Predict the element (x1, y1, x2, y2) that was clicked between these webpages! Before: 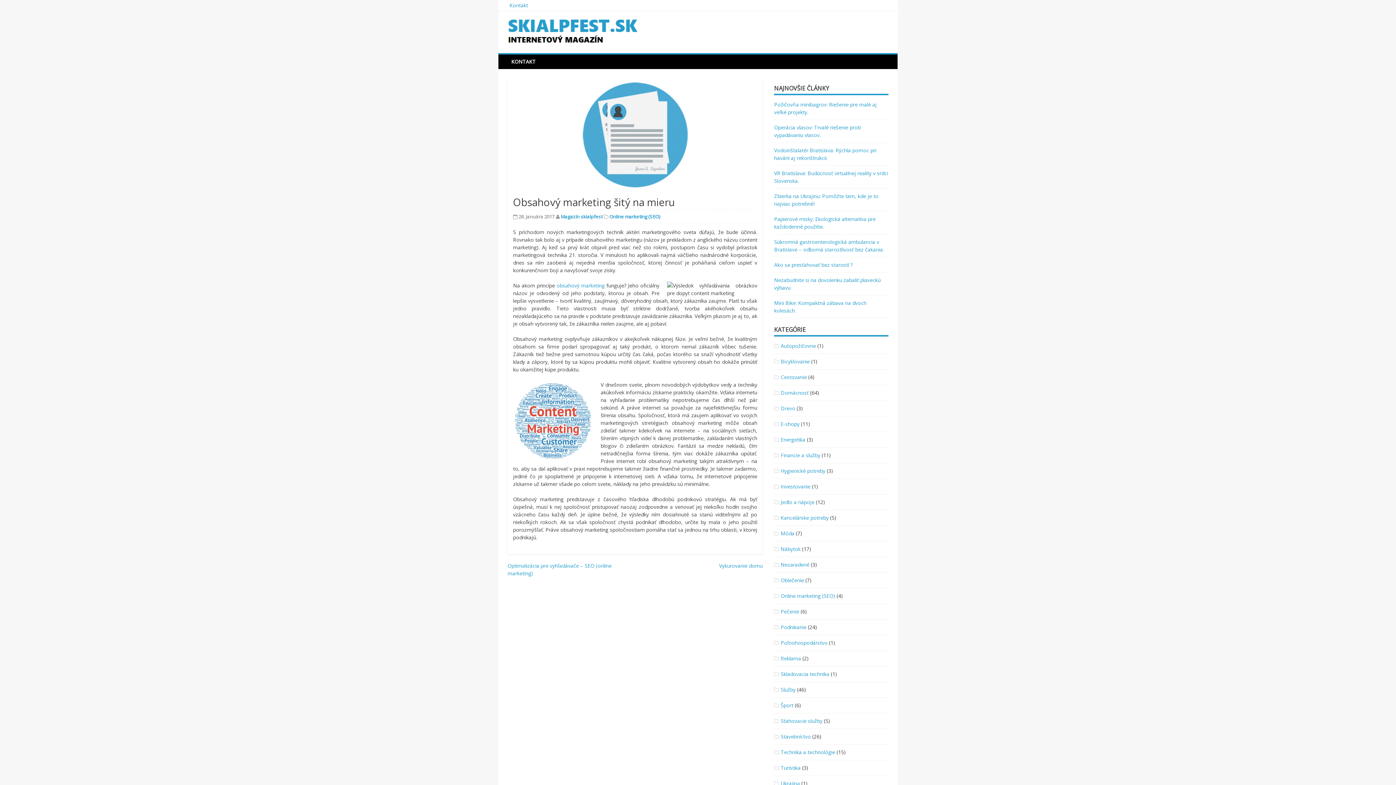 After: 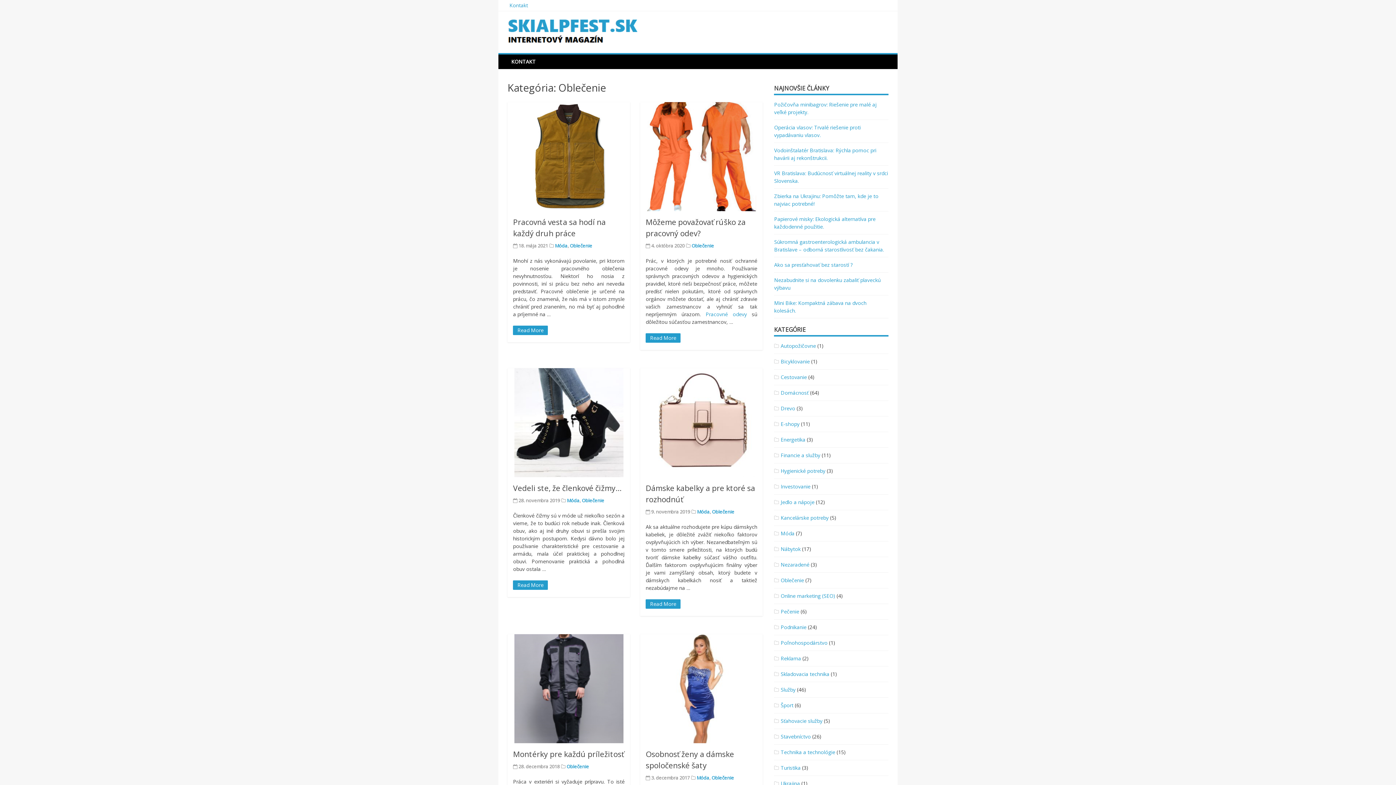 Action: bbox: (780, 577, 804, 584) label: Oblečenie